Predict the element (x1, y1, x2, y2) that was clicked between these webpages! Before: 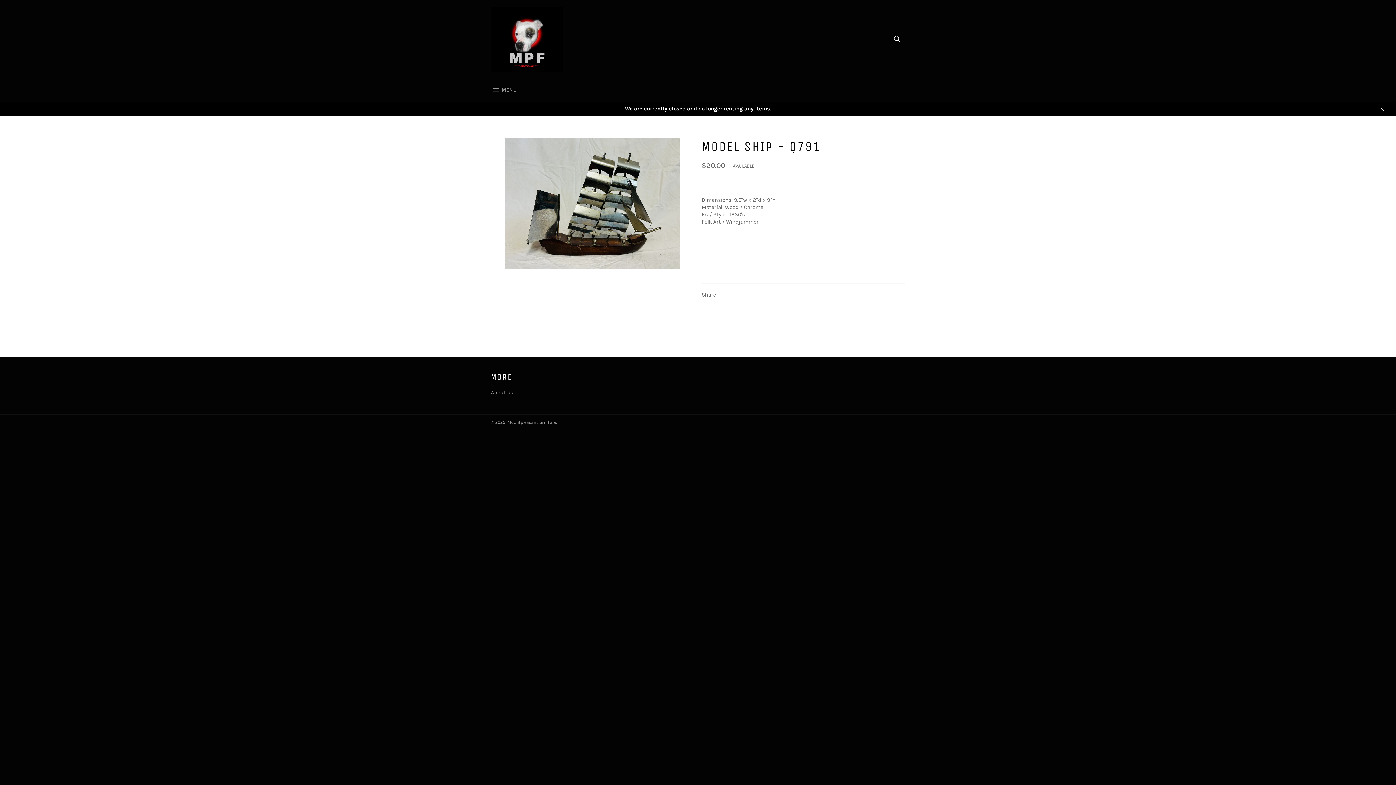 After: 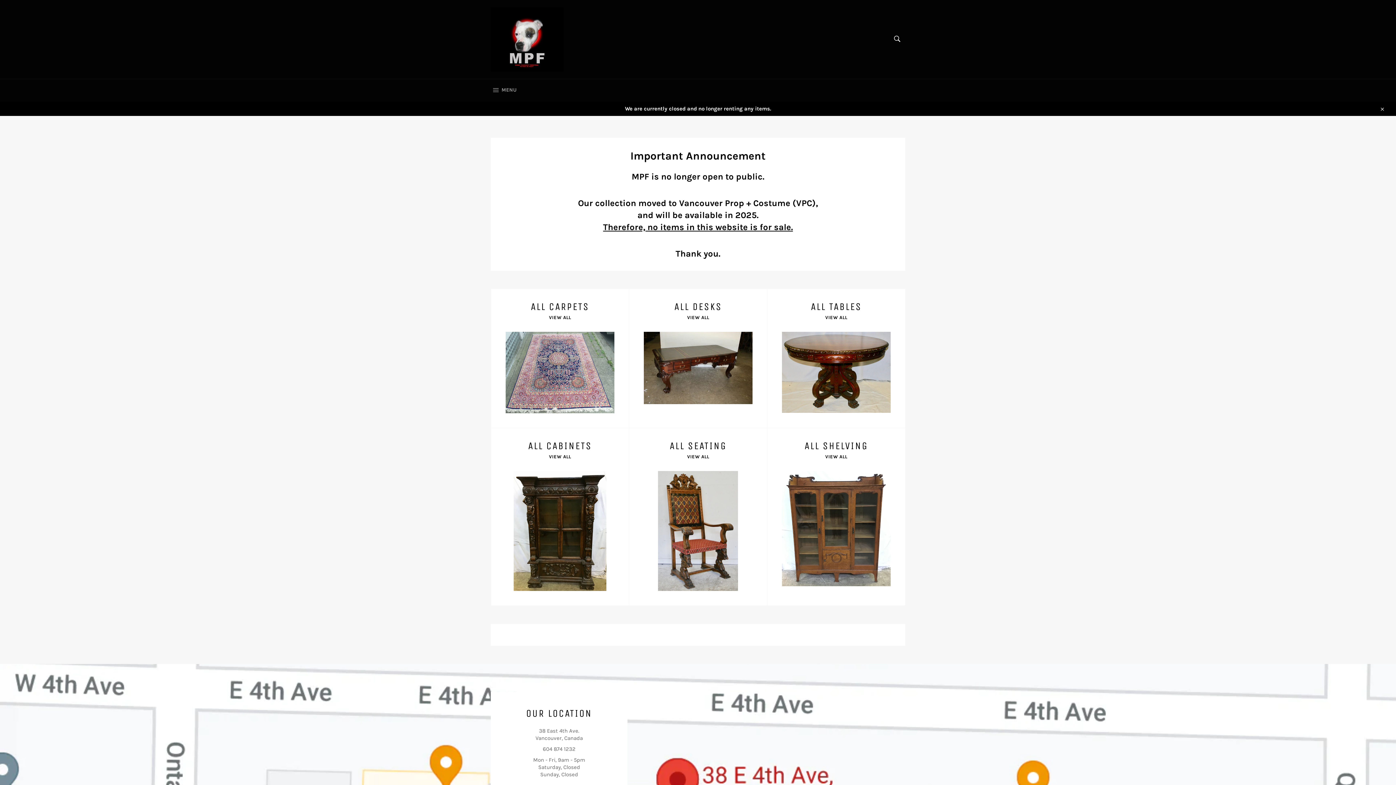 Action: bbox: (490, 7, 563, 71)